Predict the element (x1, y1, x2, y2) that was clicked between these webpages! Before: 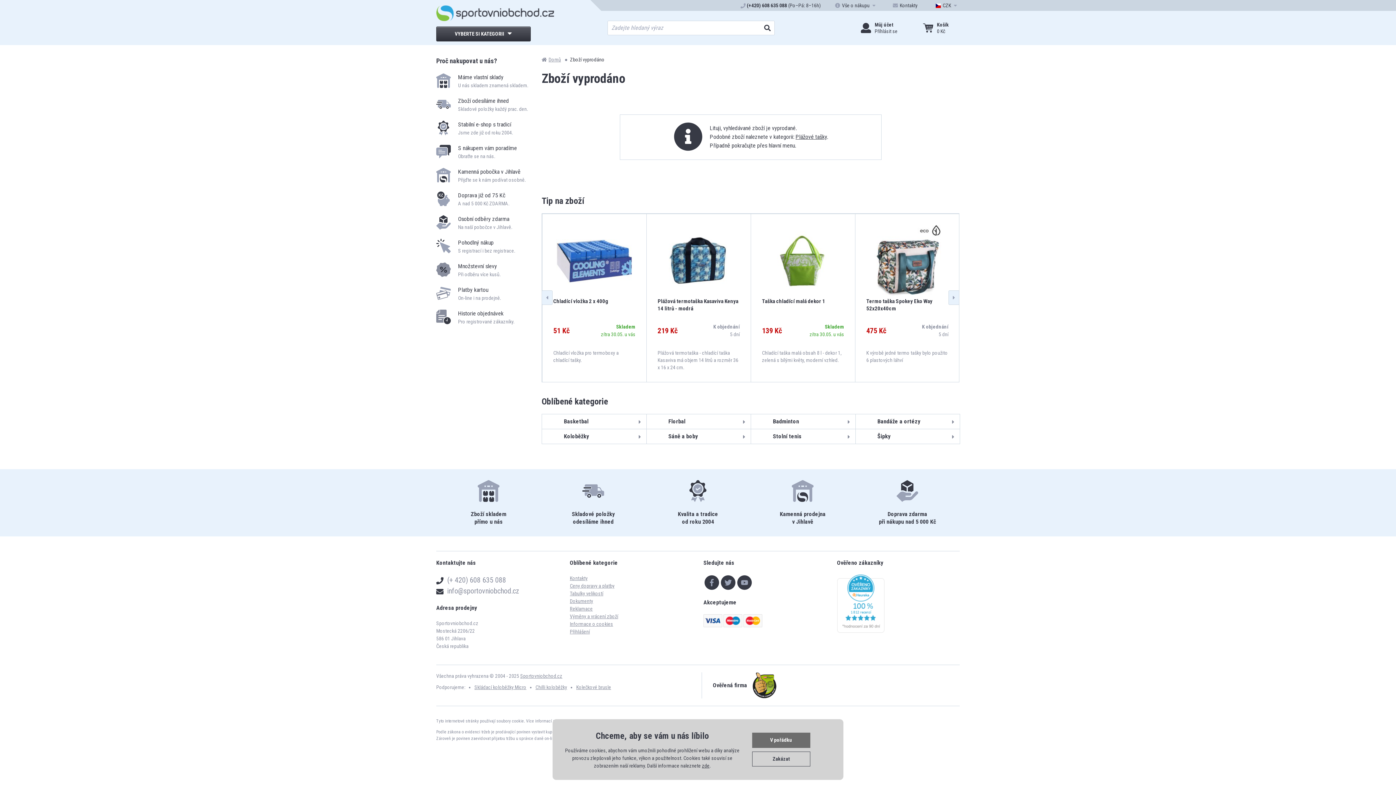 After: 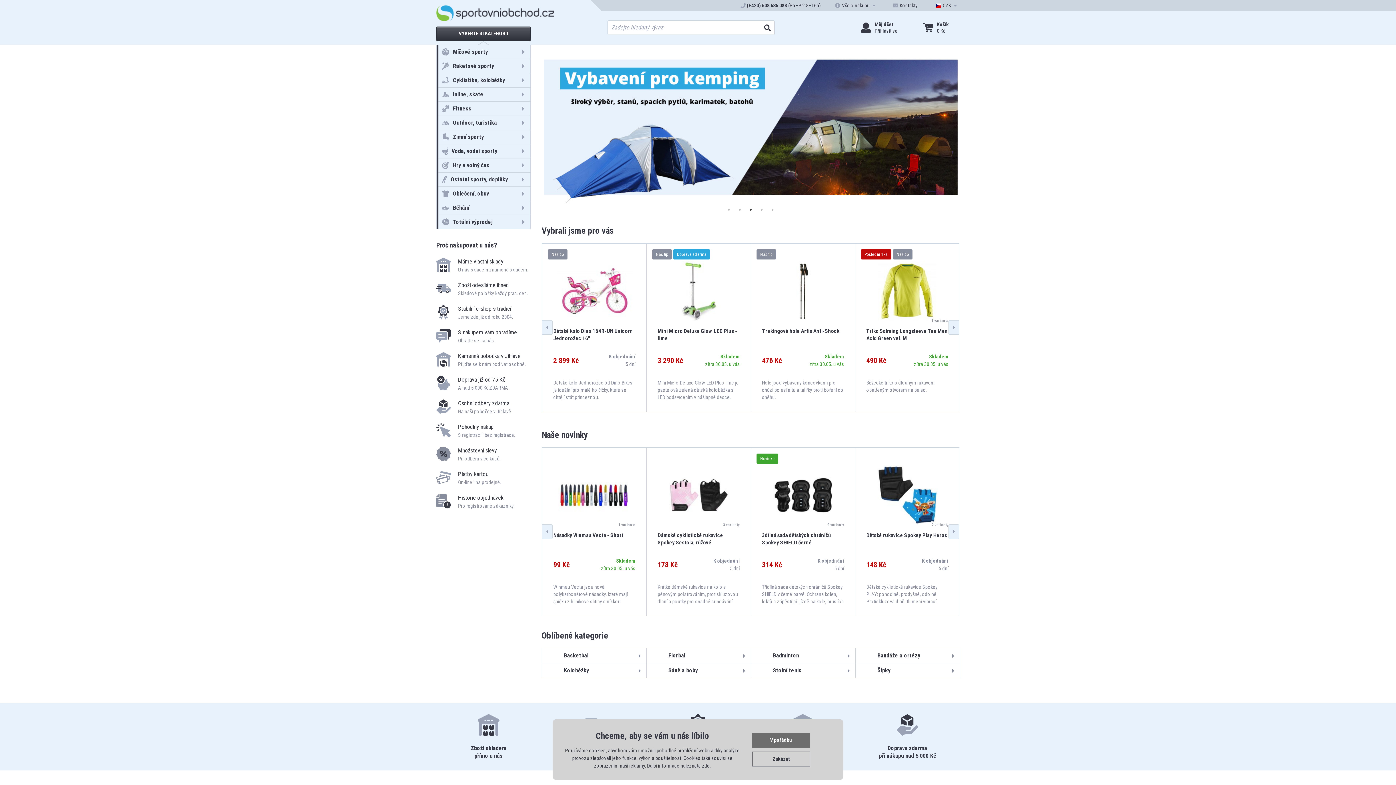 Action: bbox: (520, 673, 562, 679) label: Sportovniobchod.cz